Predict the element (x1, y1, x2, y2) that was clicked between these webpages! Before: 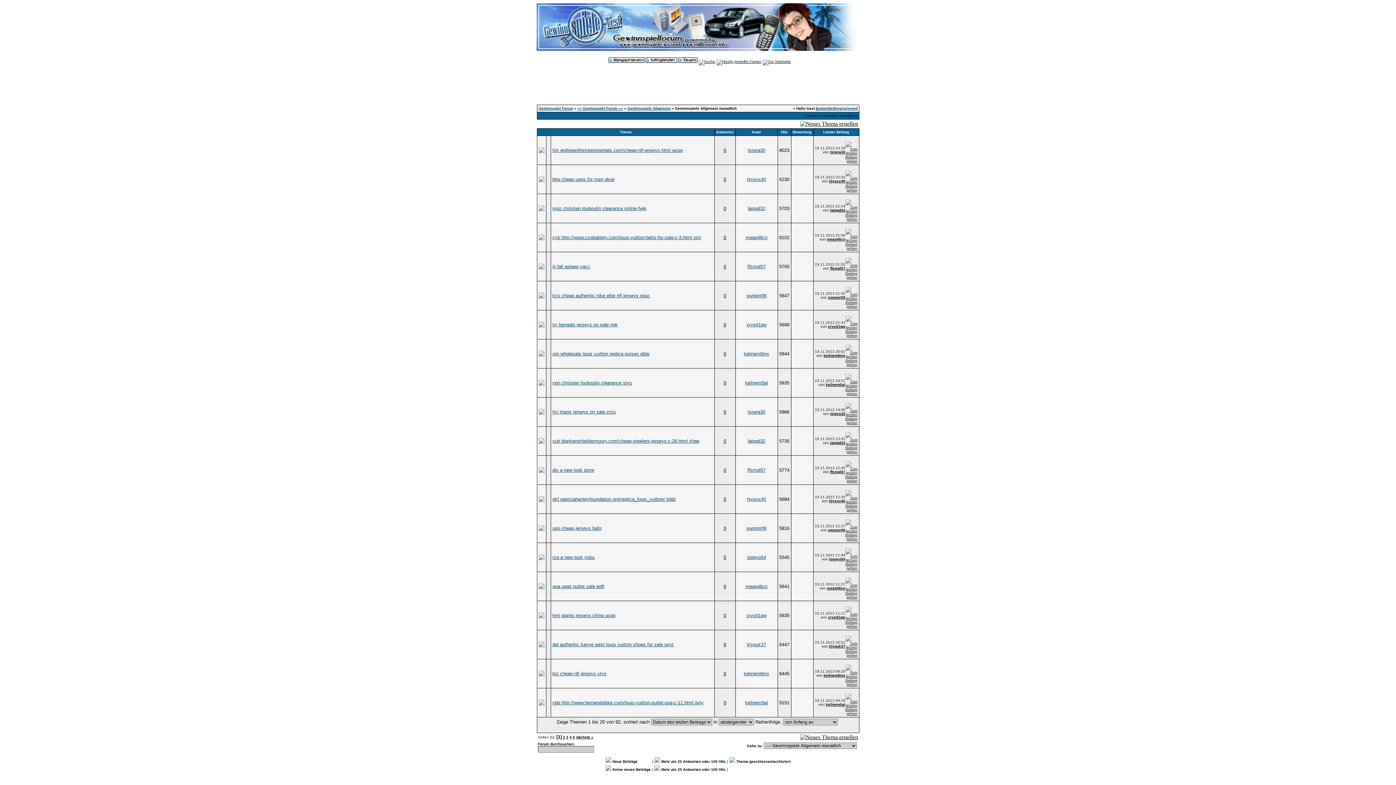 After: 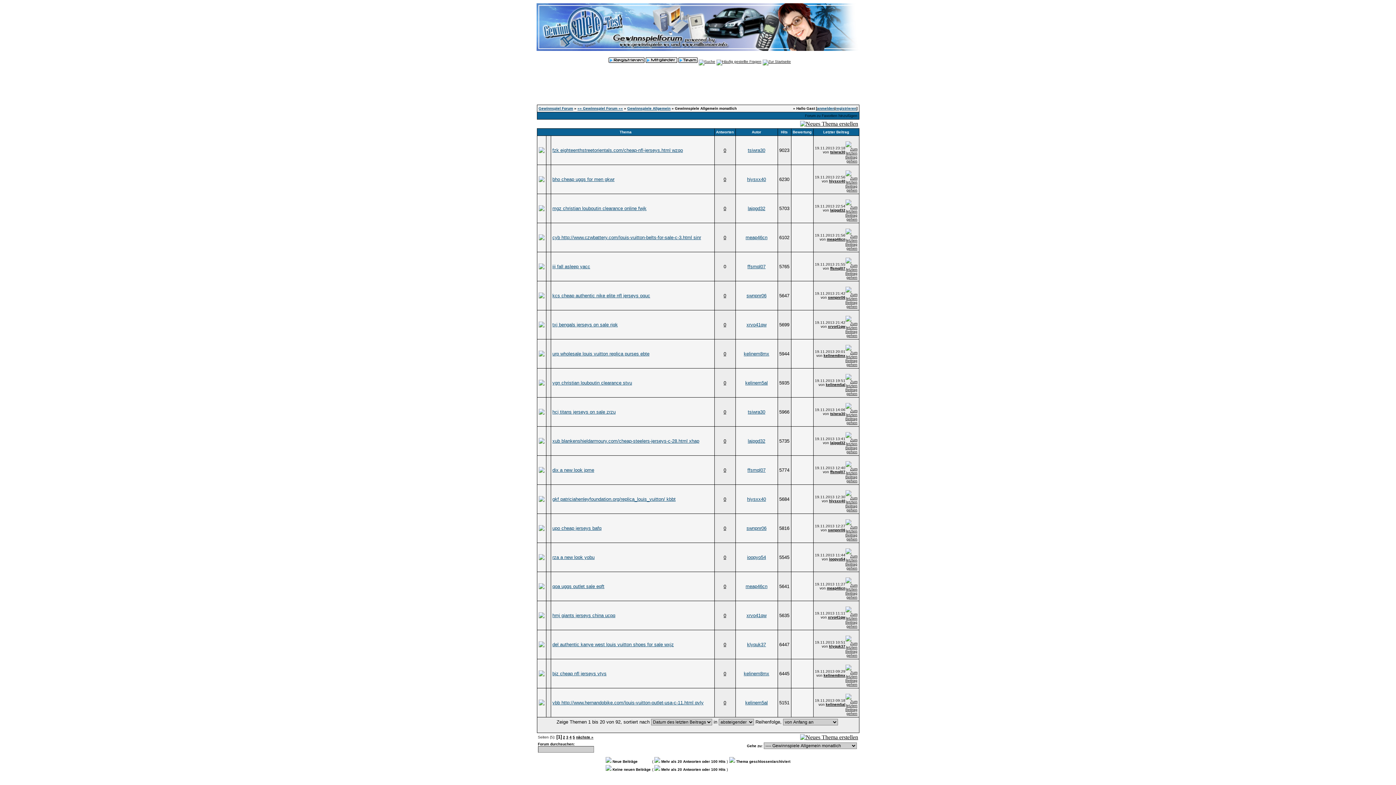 Action: bbox: (723, 264, 726, 269) label: 0